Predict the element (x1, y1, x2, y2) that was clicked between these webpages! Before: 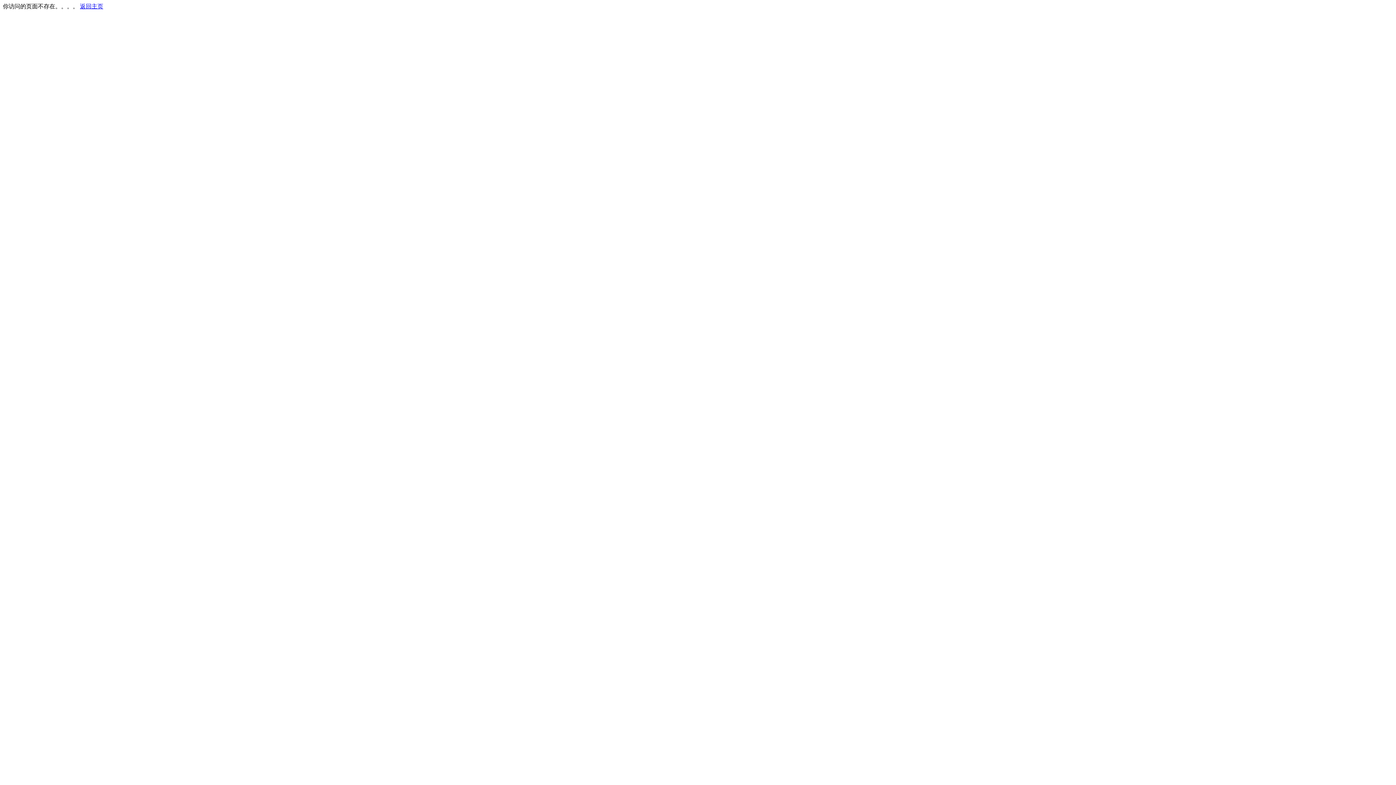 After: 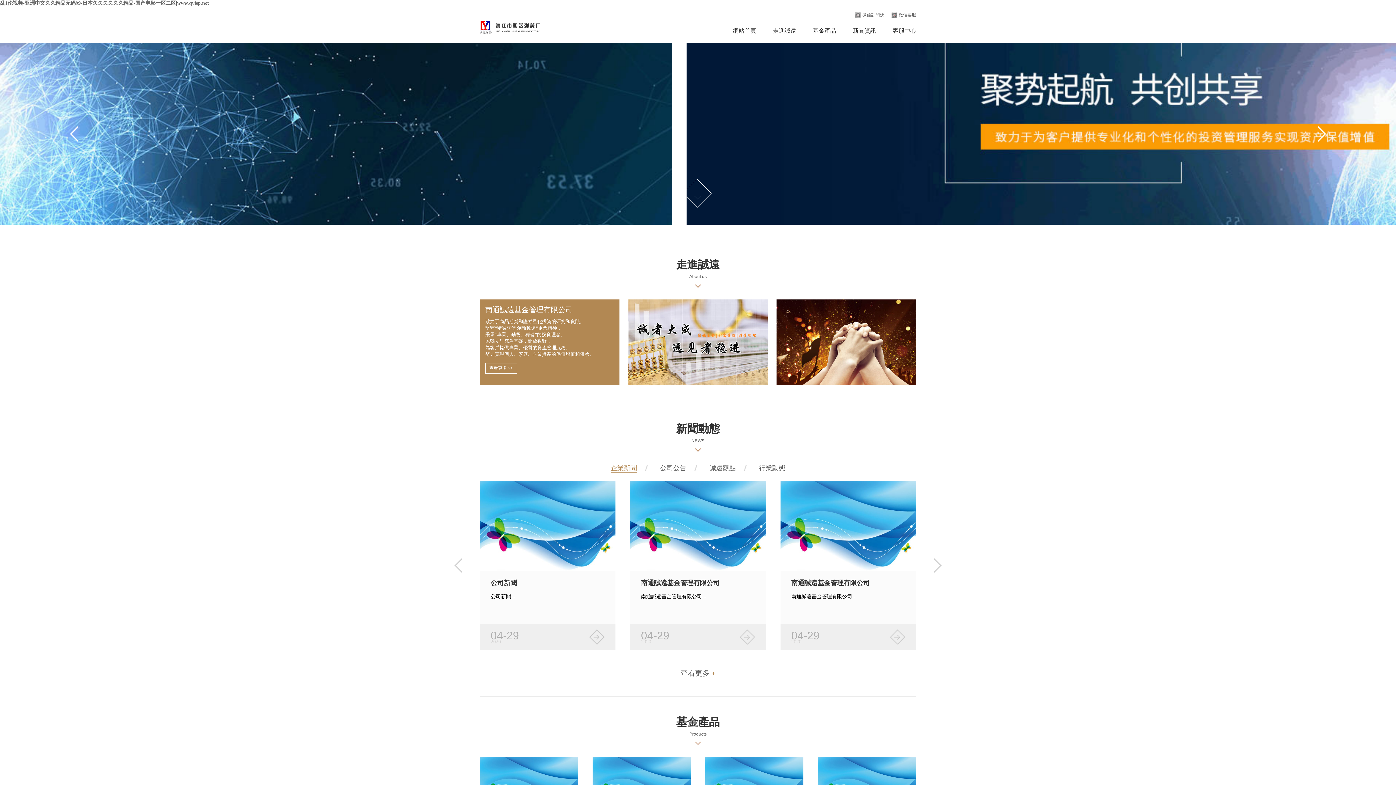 Action: bbox: (80, 3, 103, 9) label: 返回主页